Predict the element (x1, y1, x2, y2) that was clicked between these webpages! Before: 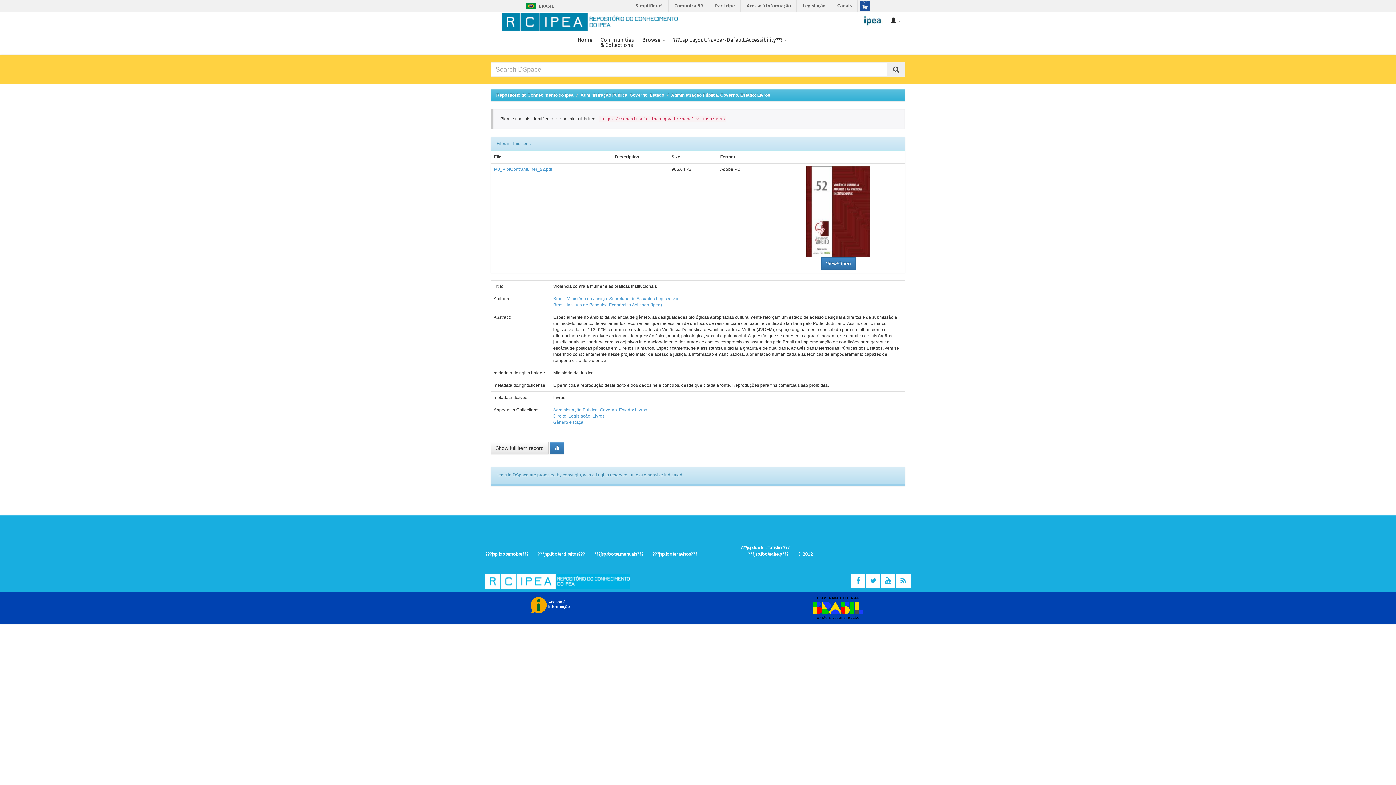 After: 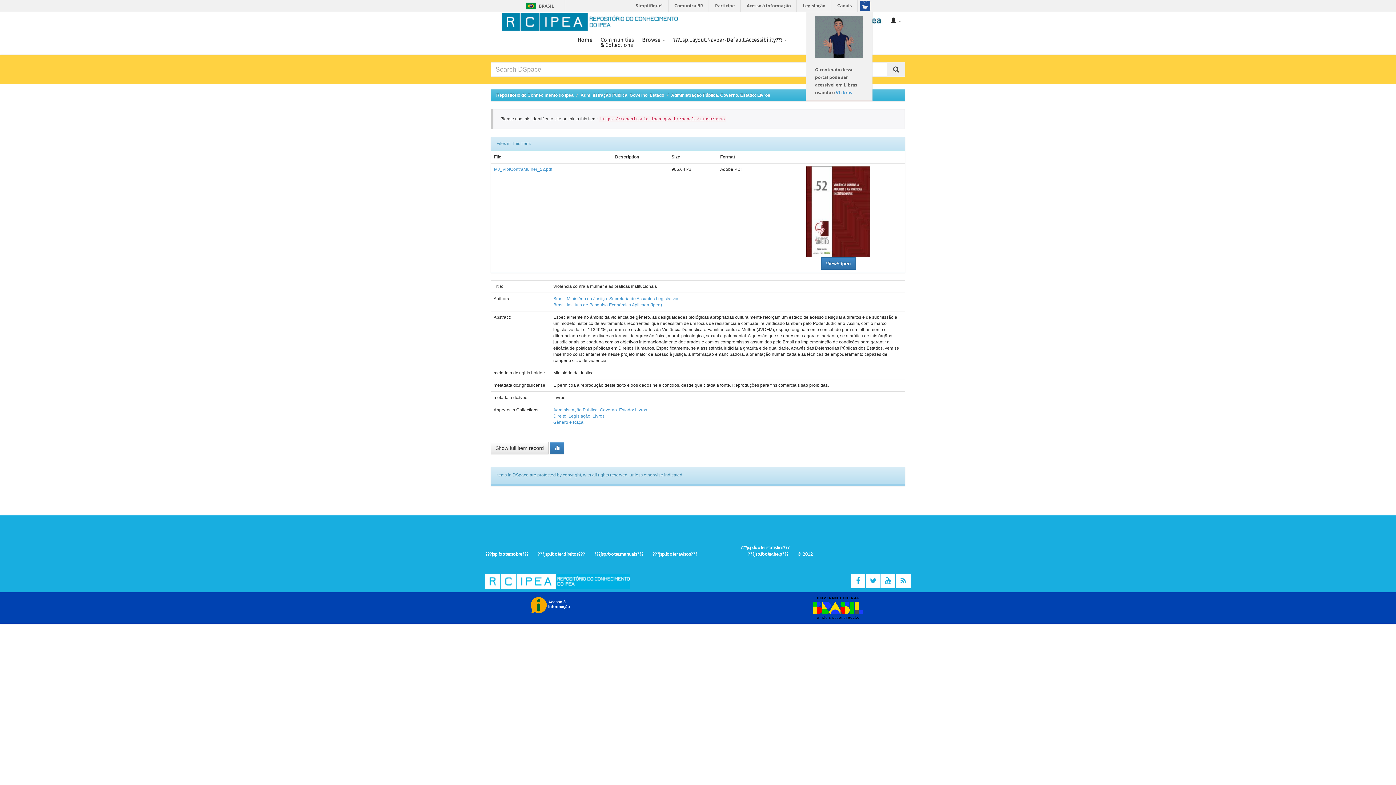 Action: bbox: (857, 0, 872, 11)